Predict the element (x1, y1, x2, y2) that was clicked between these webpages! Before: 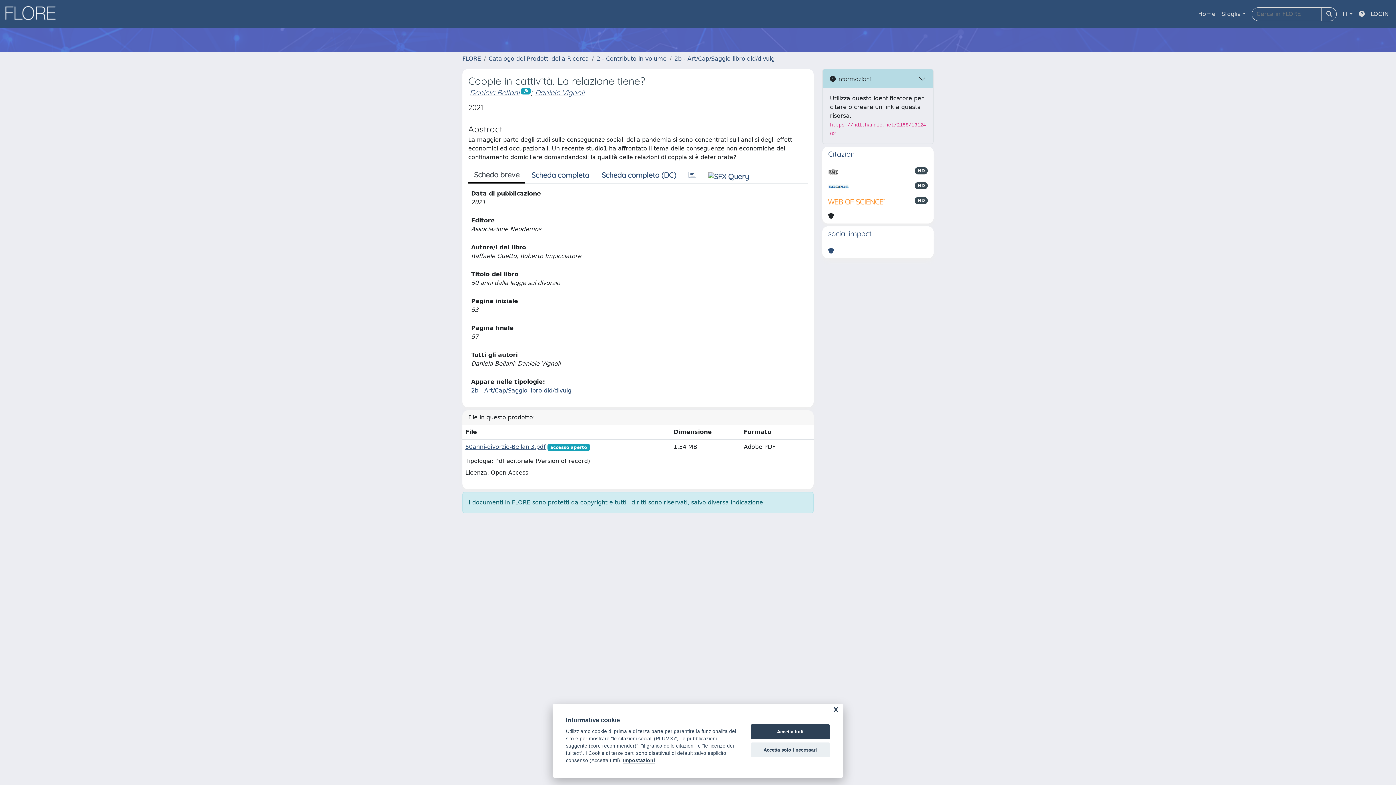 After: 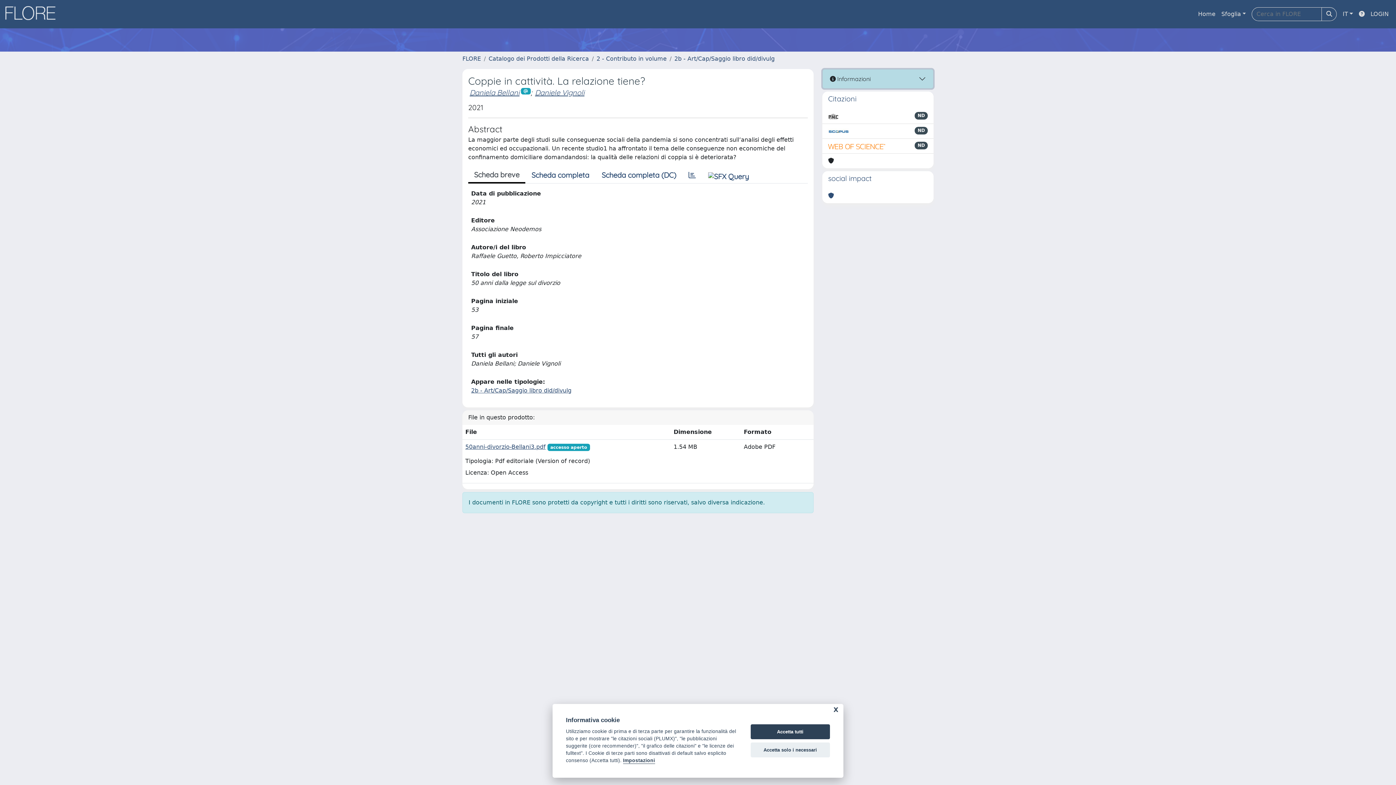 Action: bbox: (822, 69, 933, 88) label:  Informazioni